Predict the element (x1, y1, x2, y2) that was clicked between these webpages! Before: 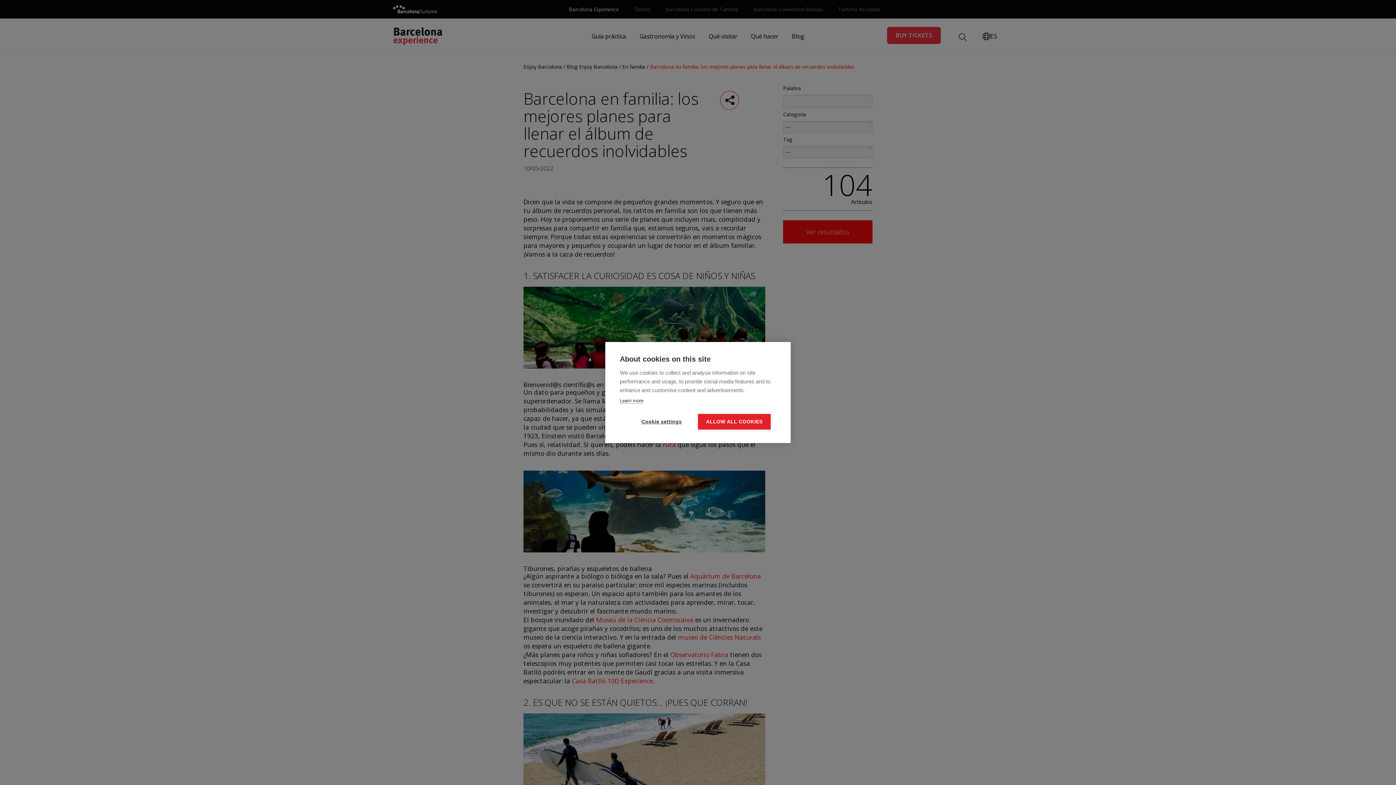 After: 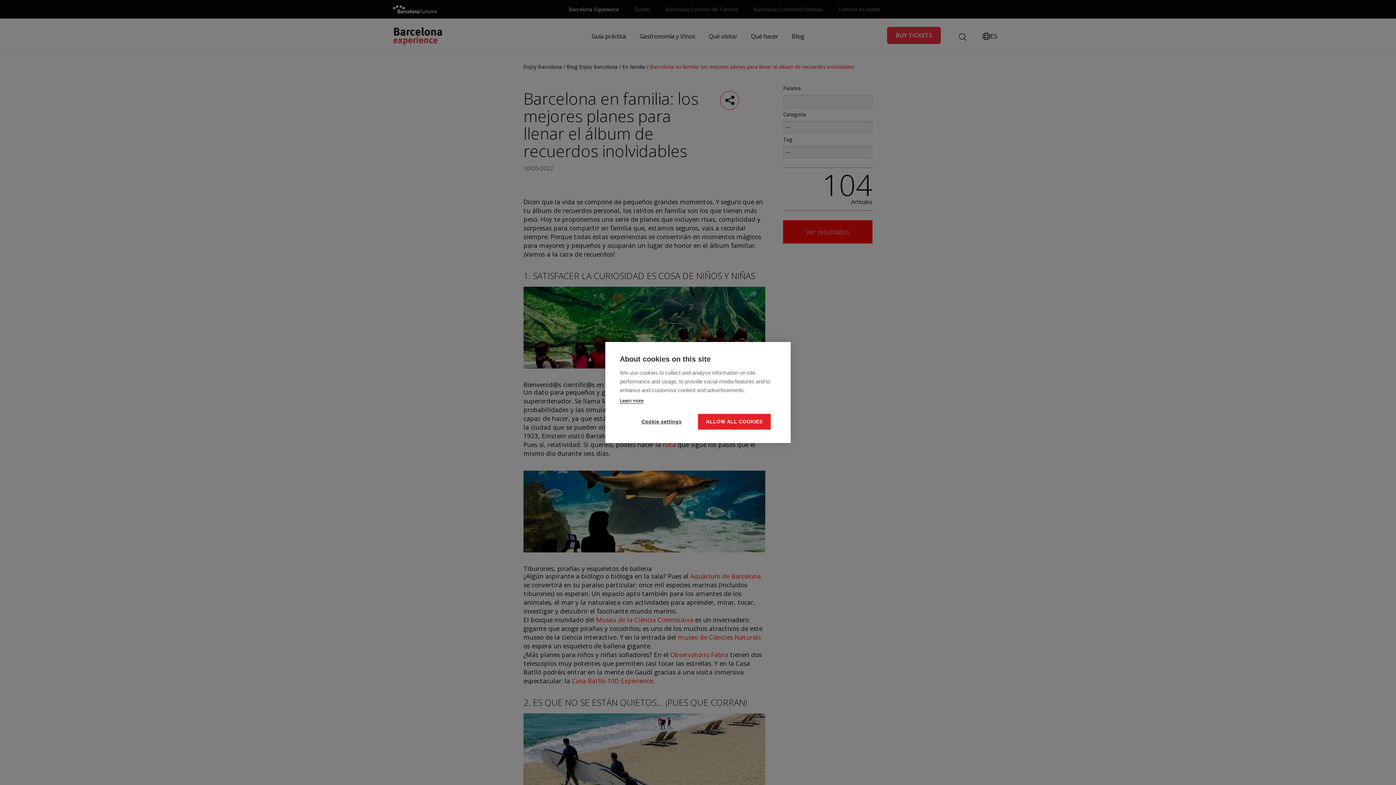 Action: bbox: (620, 398, 643, 404) label: Learn more